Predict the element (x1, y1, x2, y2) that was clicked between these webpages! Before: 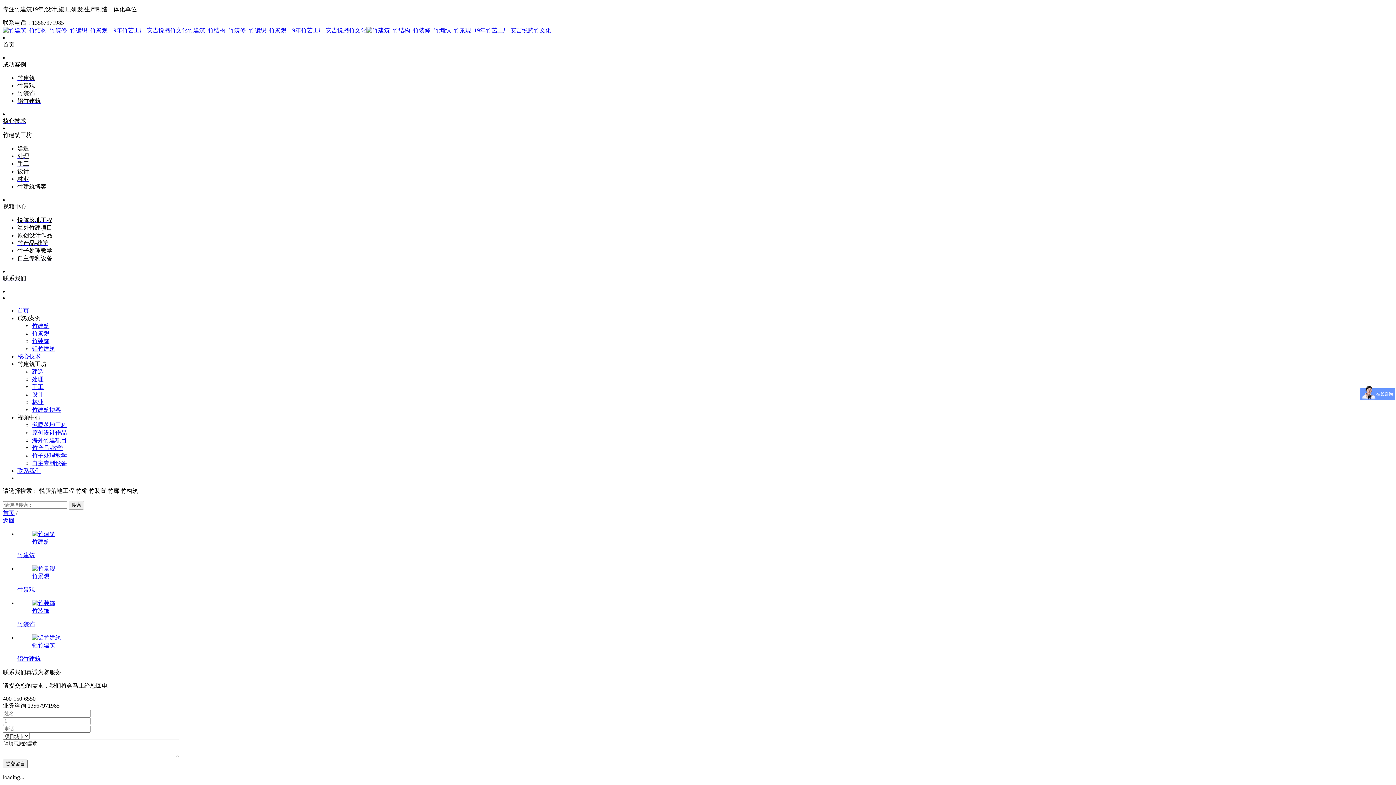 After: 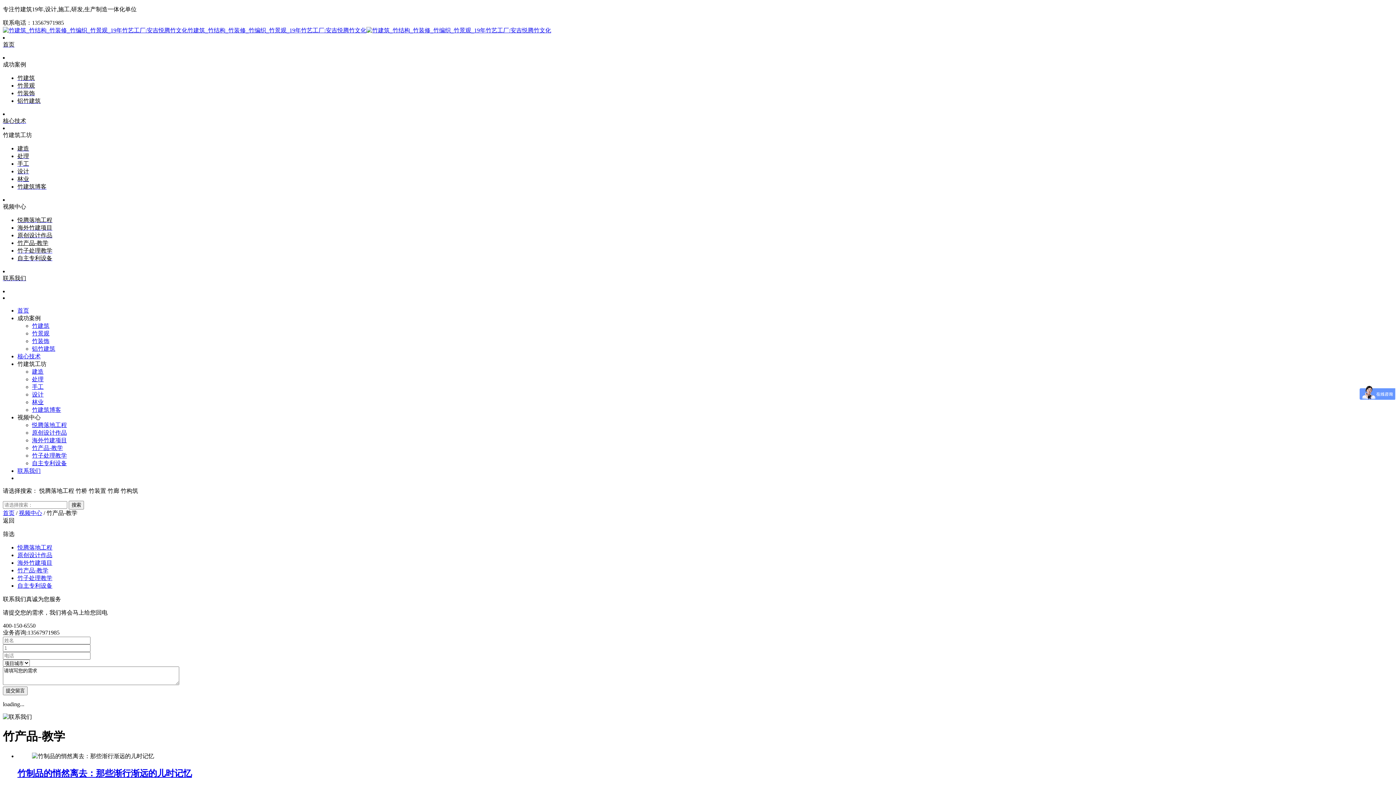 Action: label: 竹产品-教学 bbox: (17, 239, 1393, 247)